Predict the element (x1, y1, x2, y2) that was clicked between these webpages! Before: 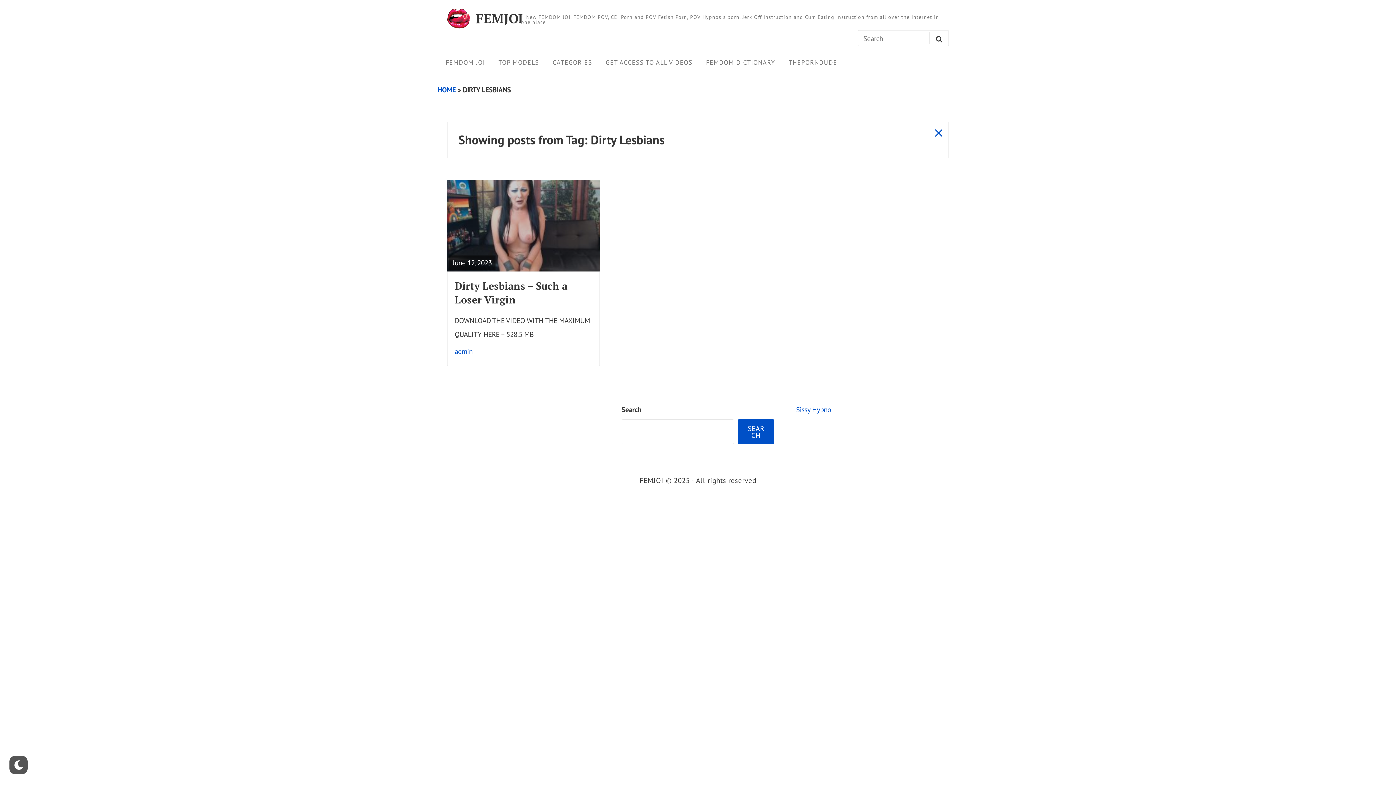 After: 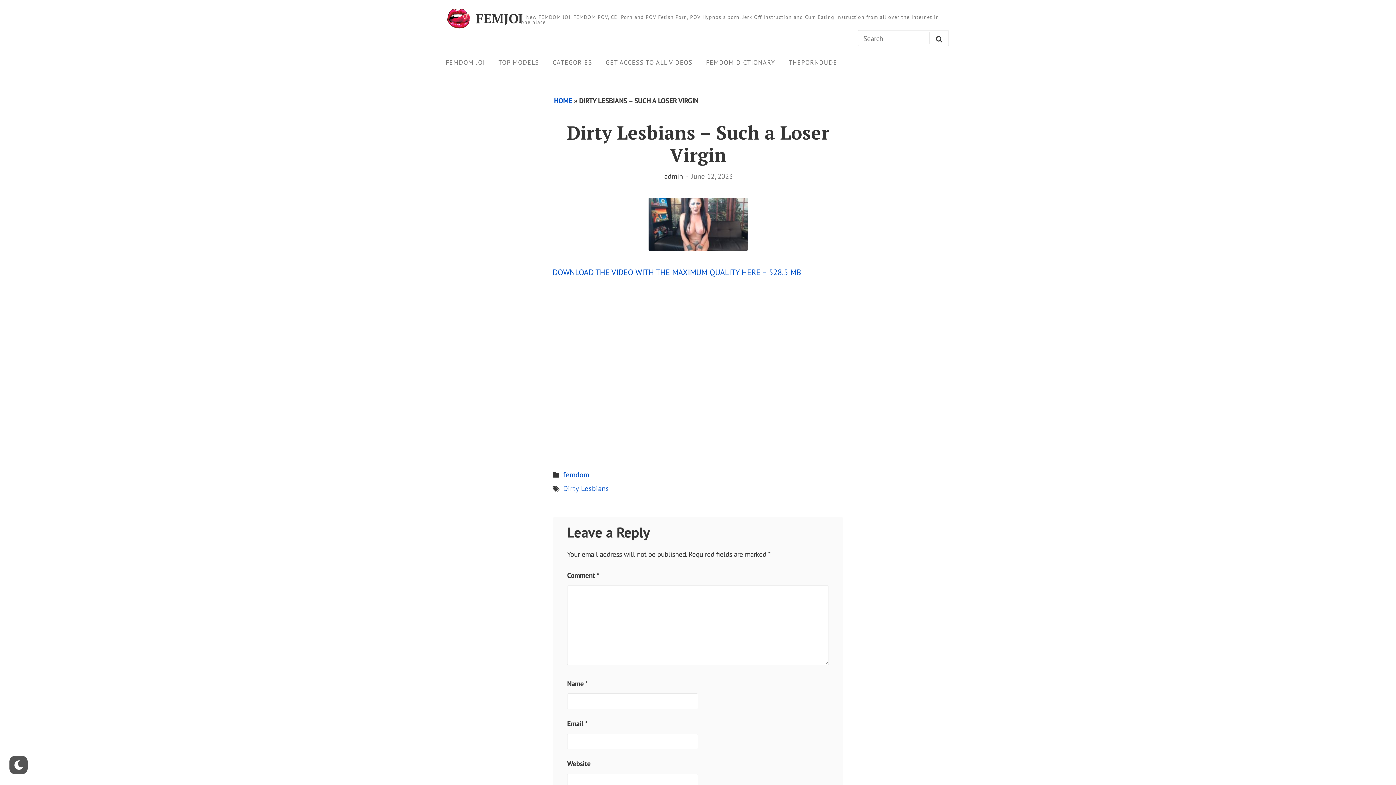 Action: bbox: (454, 279, 567, 306) label: Dirty Lesbians – Such a Loser Virgin